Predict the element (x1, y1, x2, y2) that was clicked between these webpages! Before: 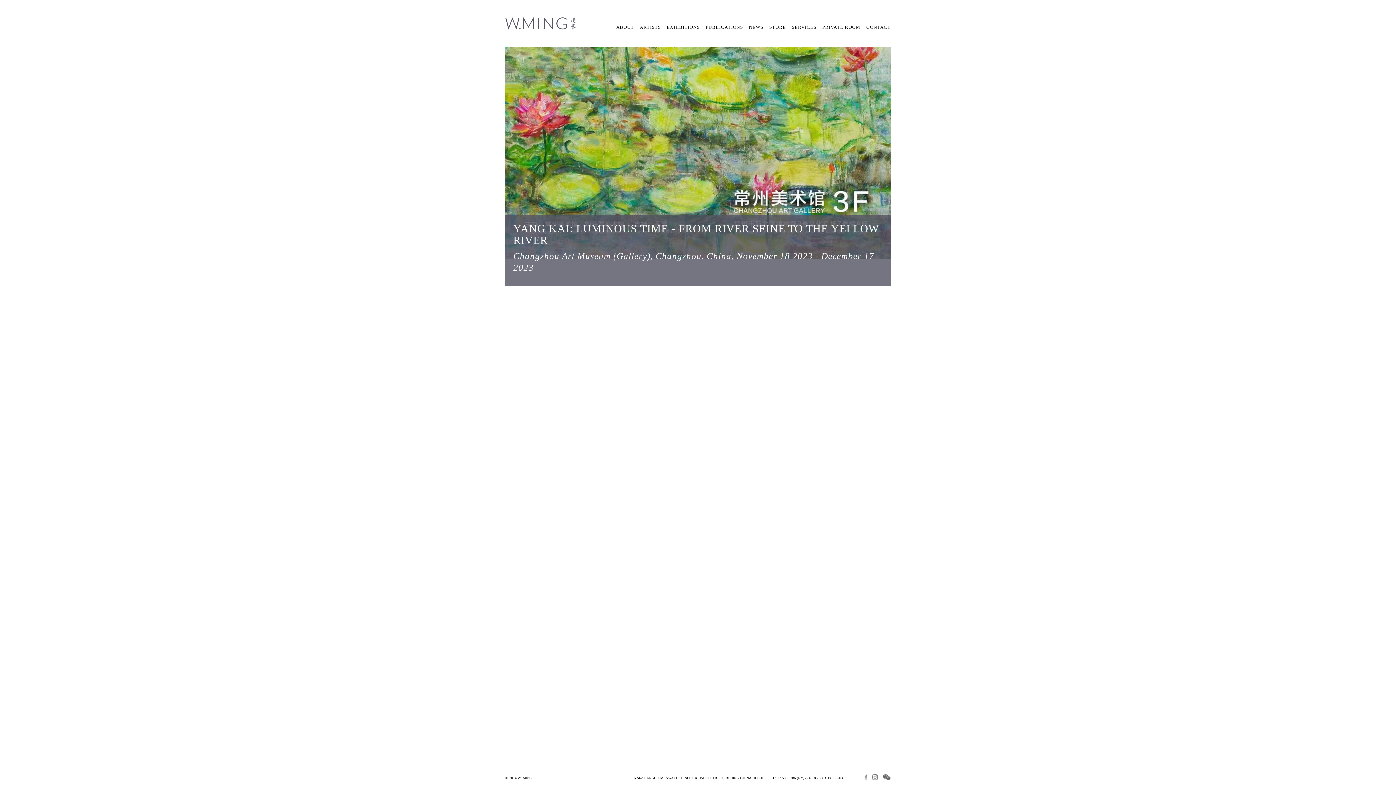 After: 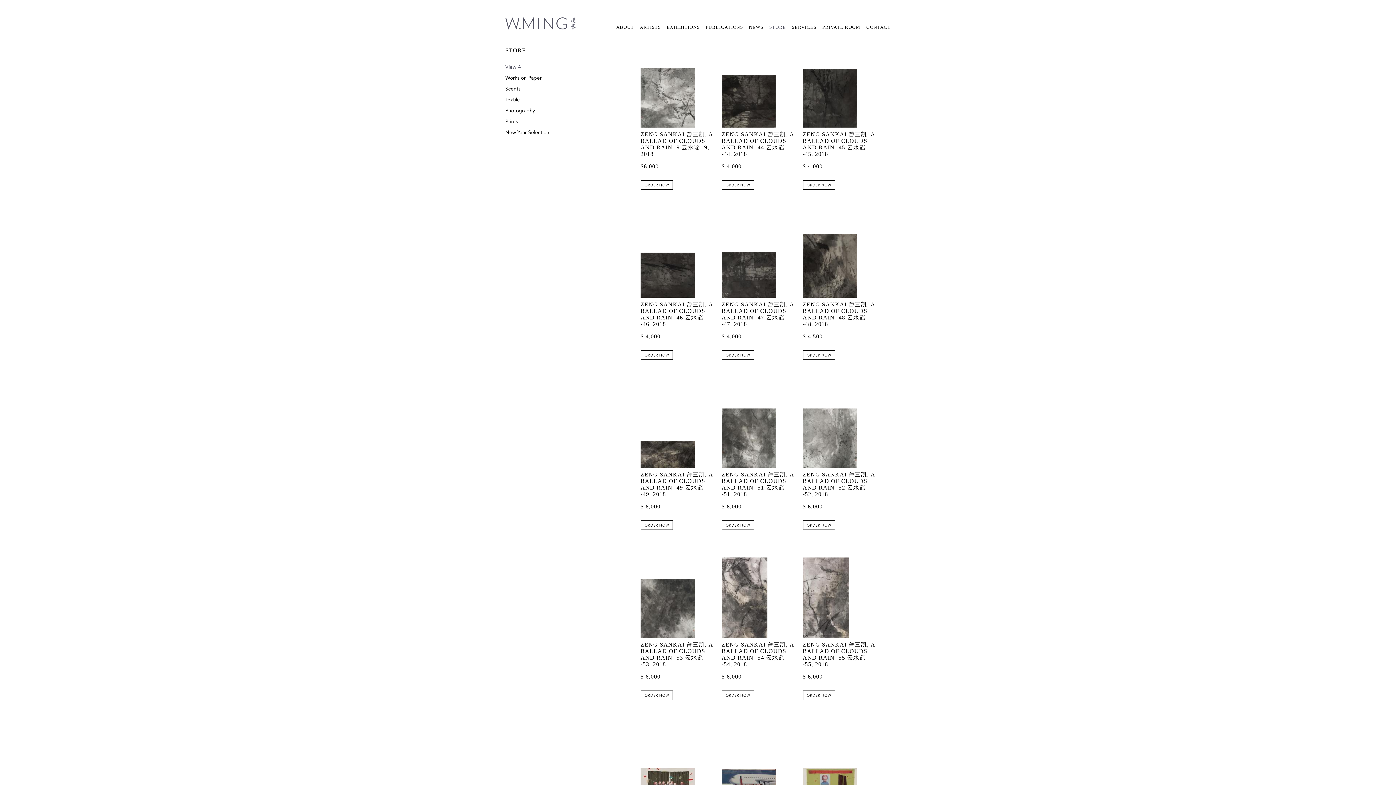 Action: bbox: (769, 20, 786, 34) label: STORE